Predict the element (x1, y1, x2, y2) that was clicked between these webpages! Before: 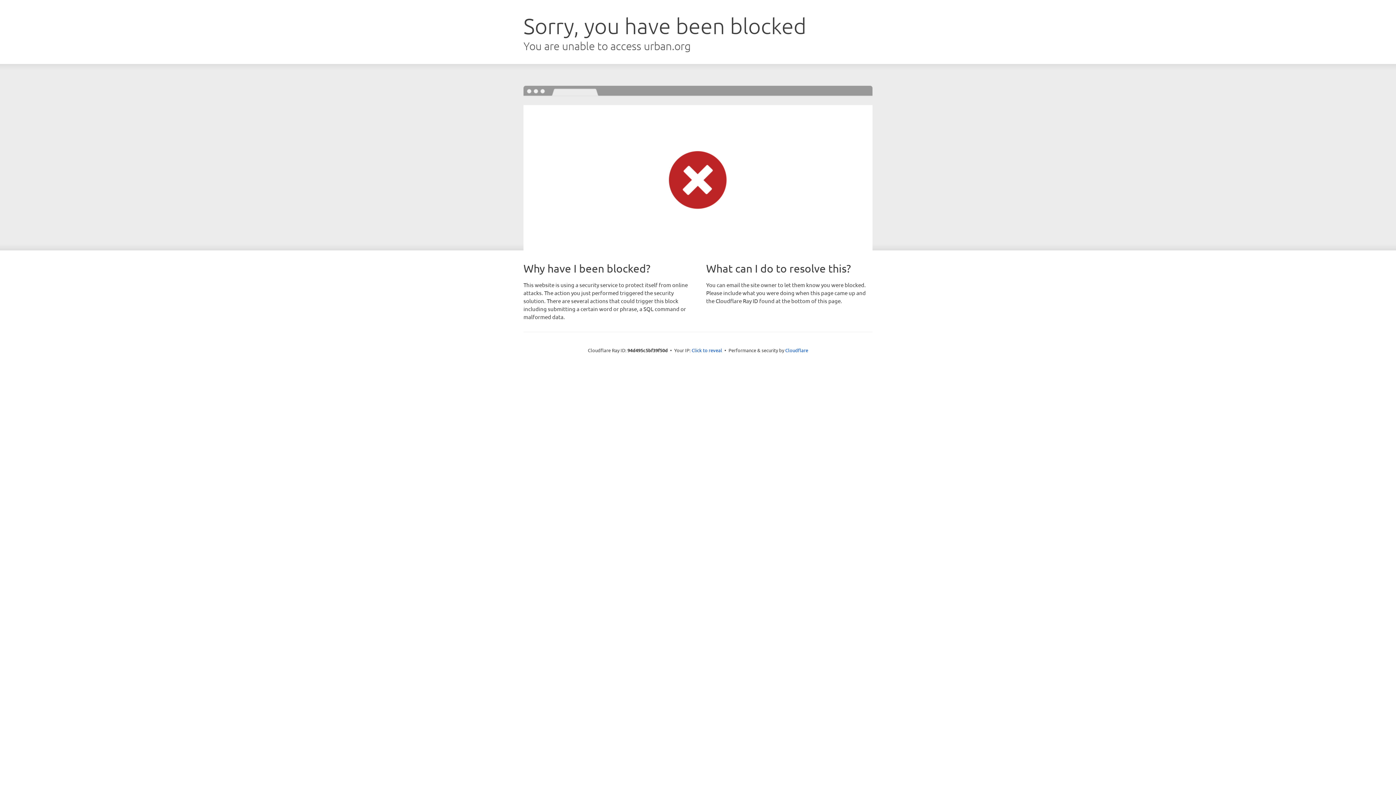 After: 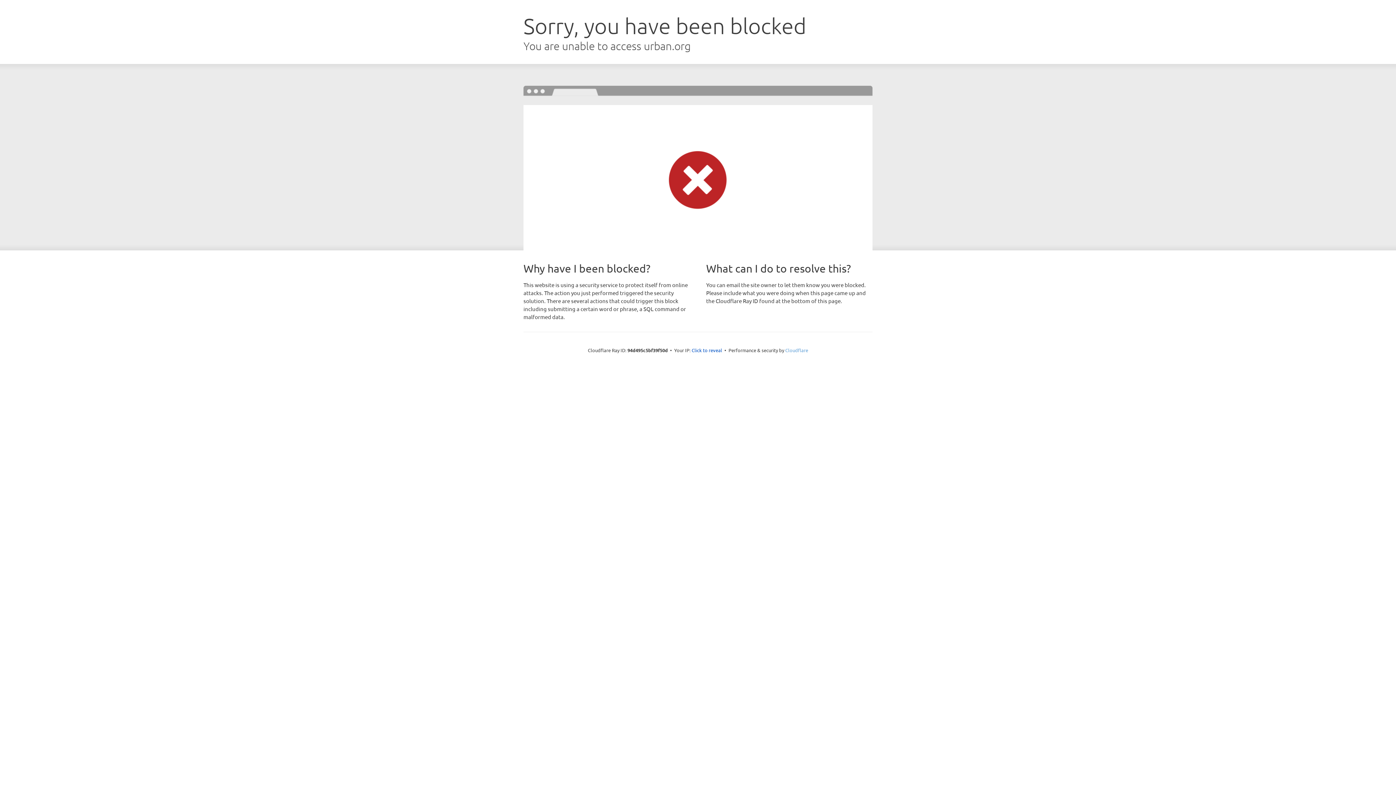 Action: label: Cloudflare bbox: (785, 347, 808, 353)